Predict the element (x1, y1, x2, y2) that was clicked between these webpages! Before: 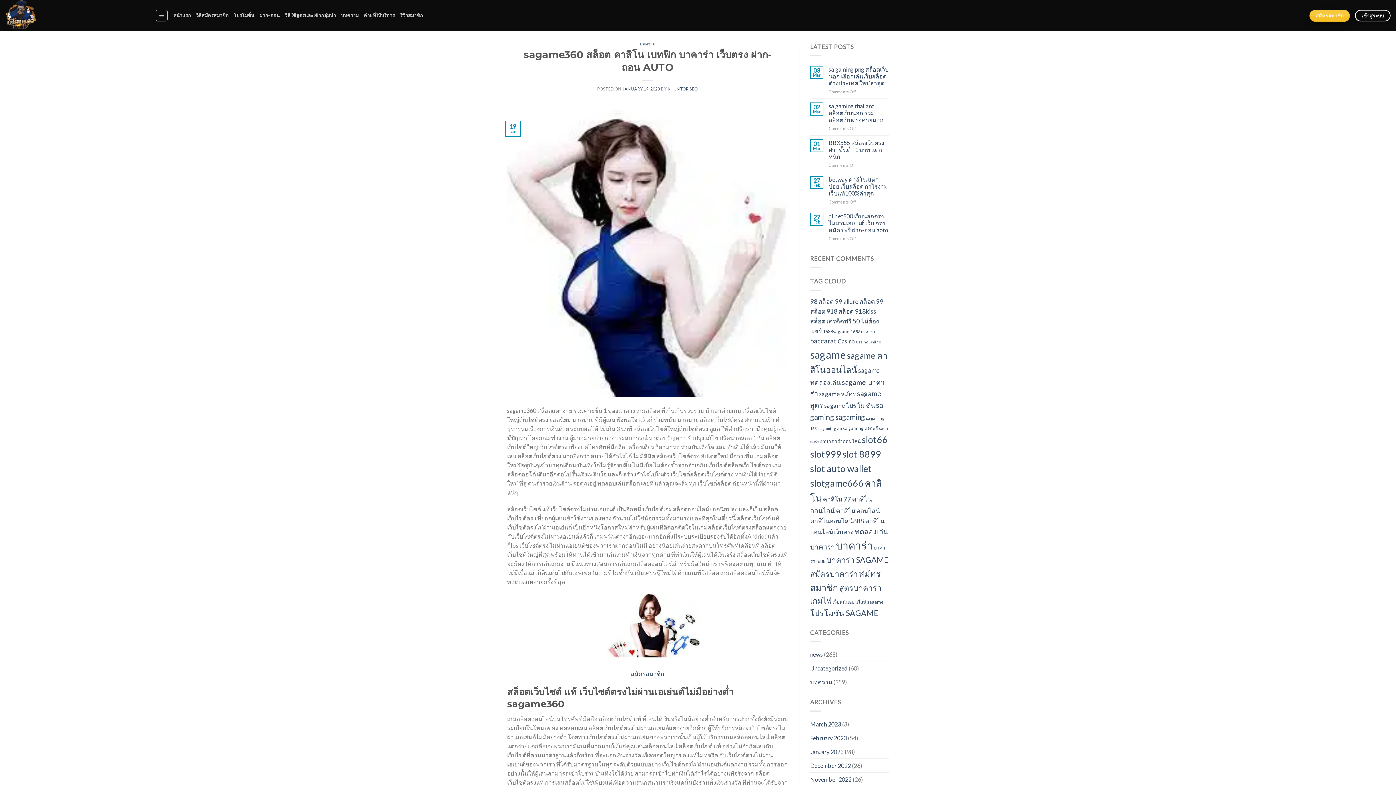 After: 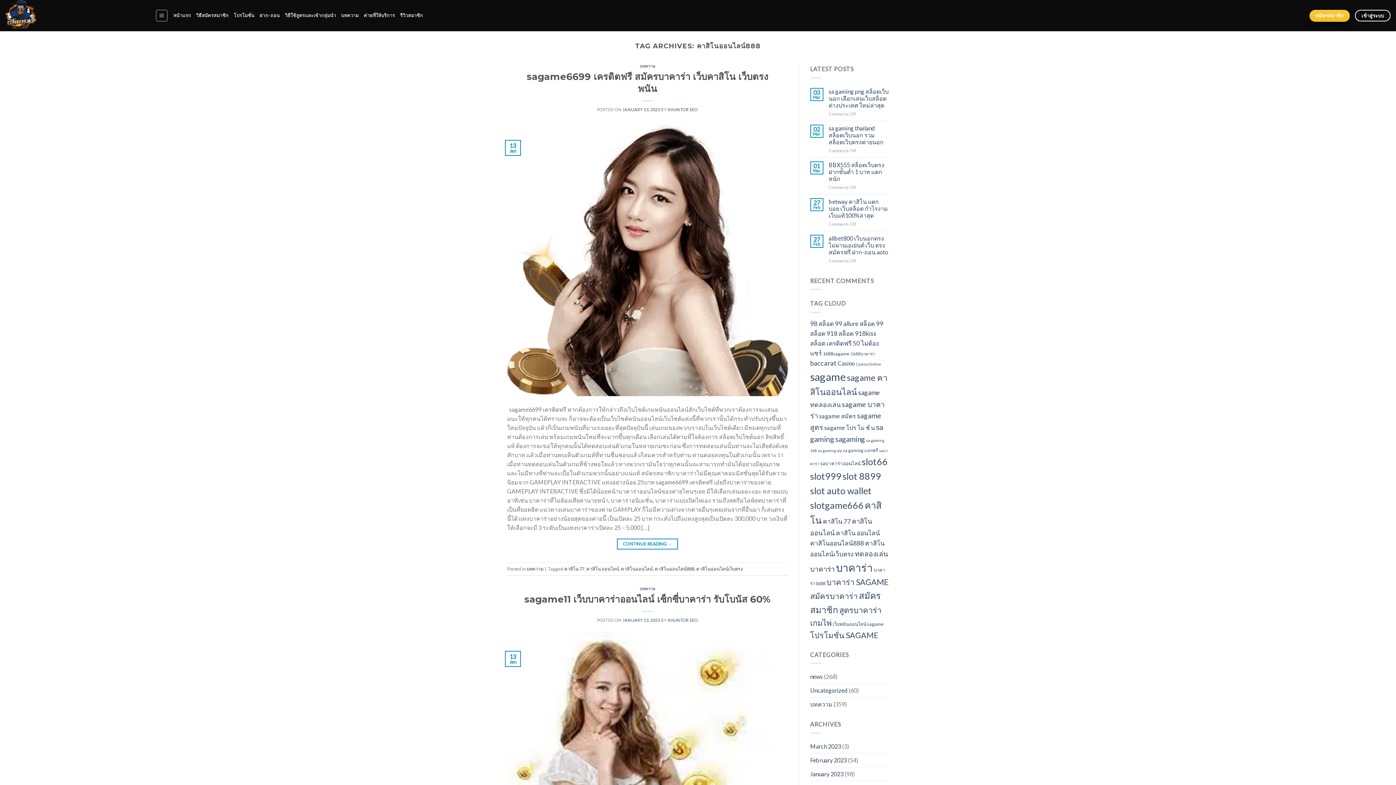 Action: bbox: (810, 517, 864, 524) label: คาสิโนออนไลน์888 (20 items)